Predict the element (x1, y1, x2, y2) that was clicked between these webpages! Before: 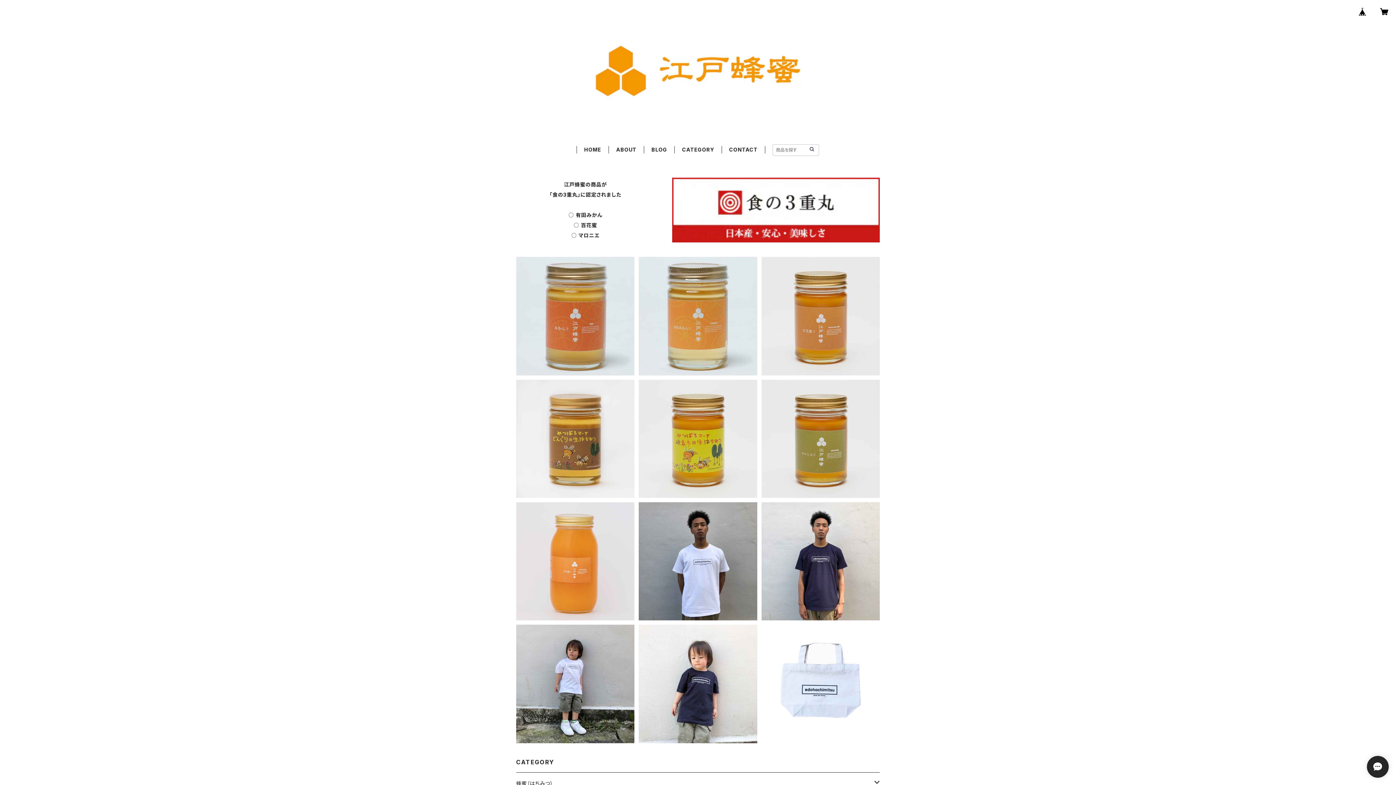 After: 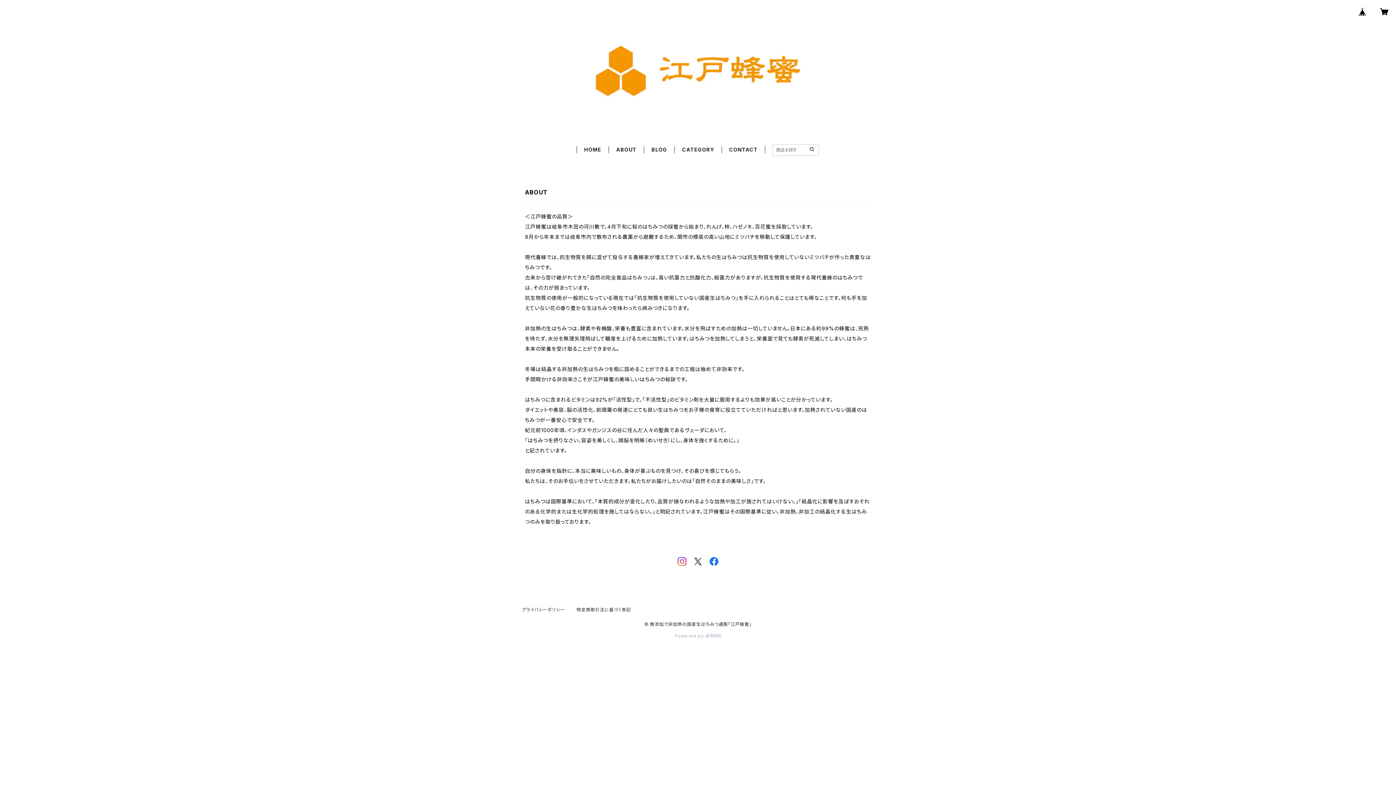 Action: bbox: (616, 146, 636, 152) label: ABOUT